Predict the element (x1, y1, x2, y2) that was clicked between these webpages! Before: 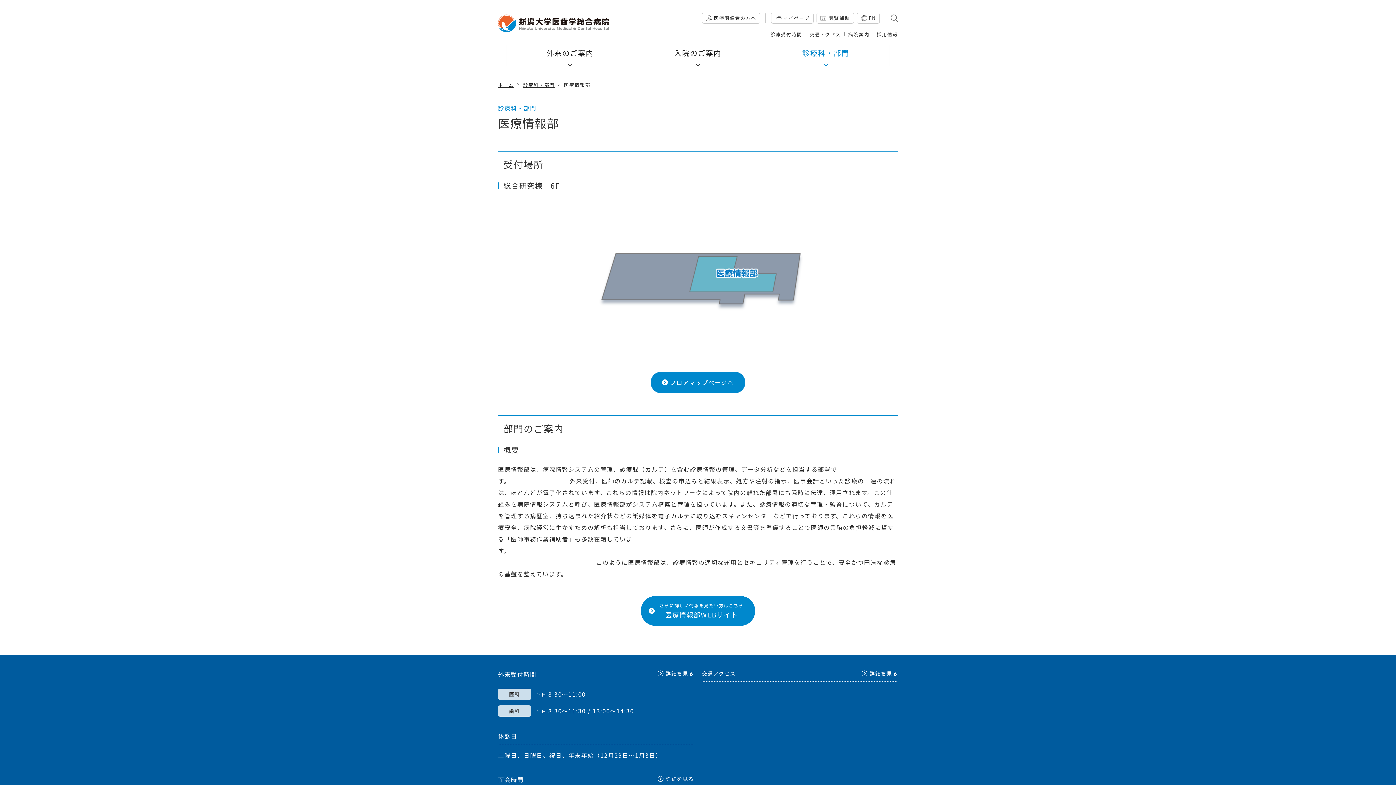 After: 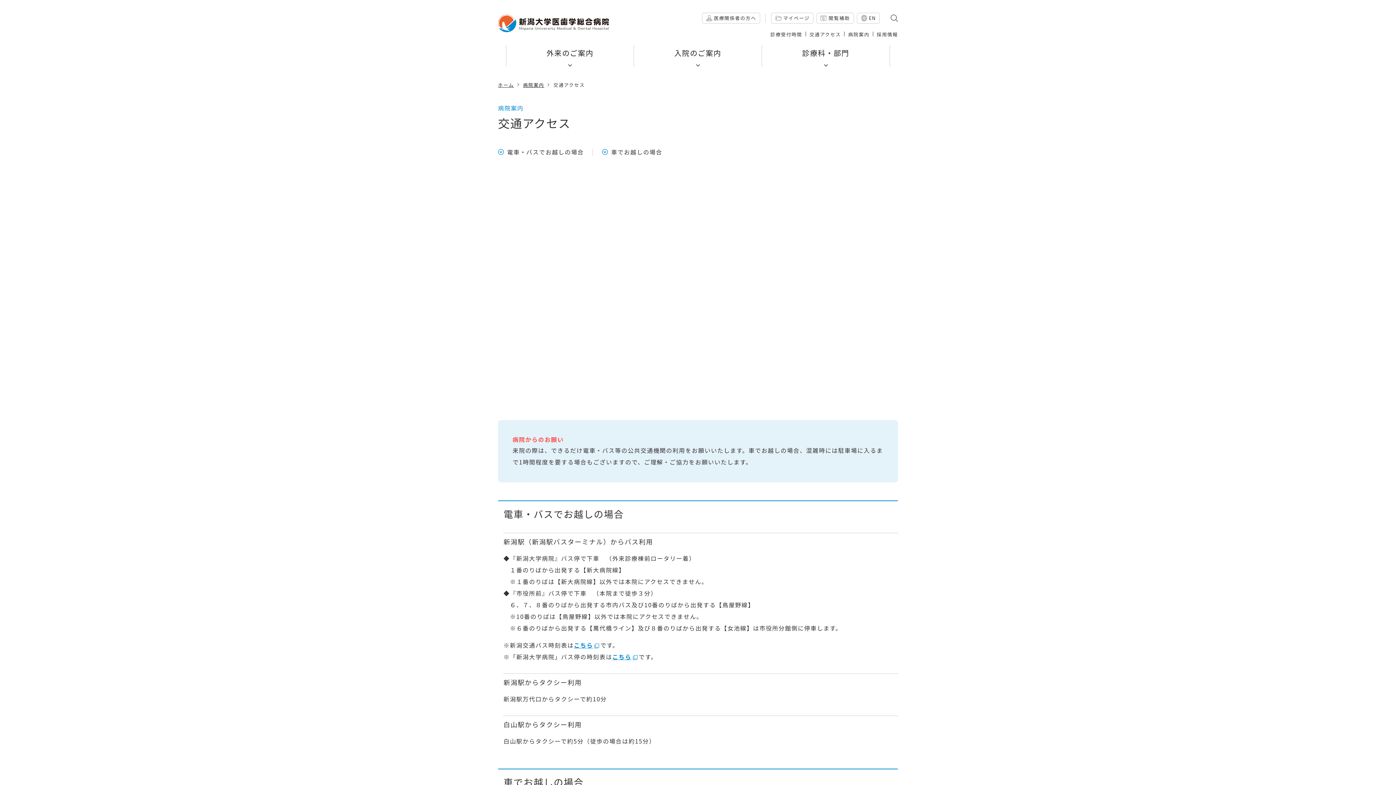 Action: bbox: (861, 669, 898, 678) label: 詳細を見る